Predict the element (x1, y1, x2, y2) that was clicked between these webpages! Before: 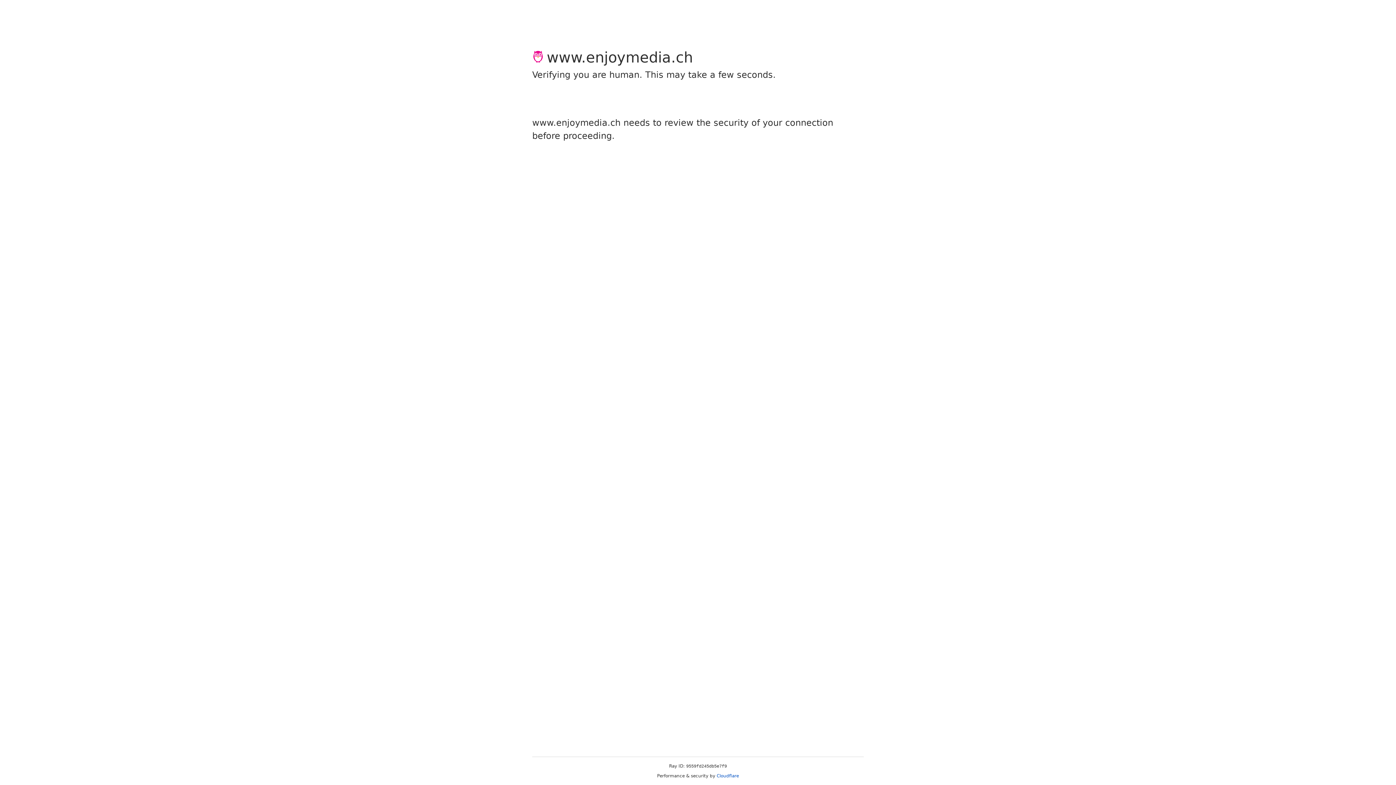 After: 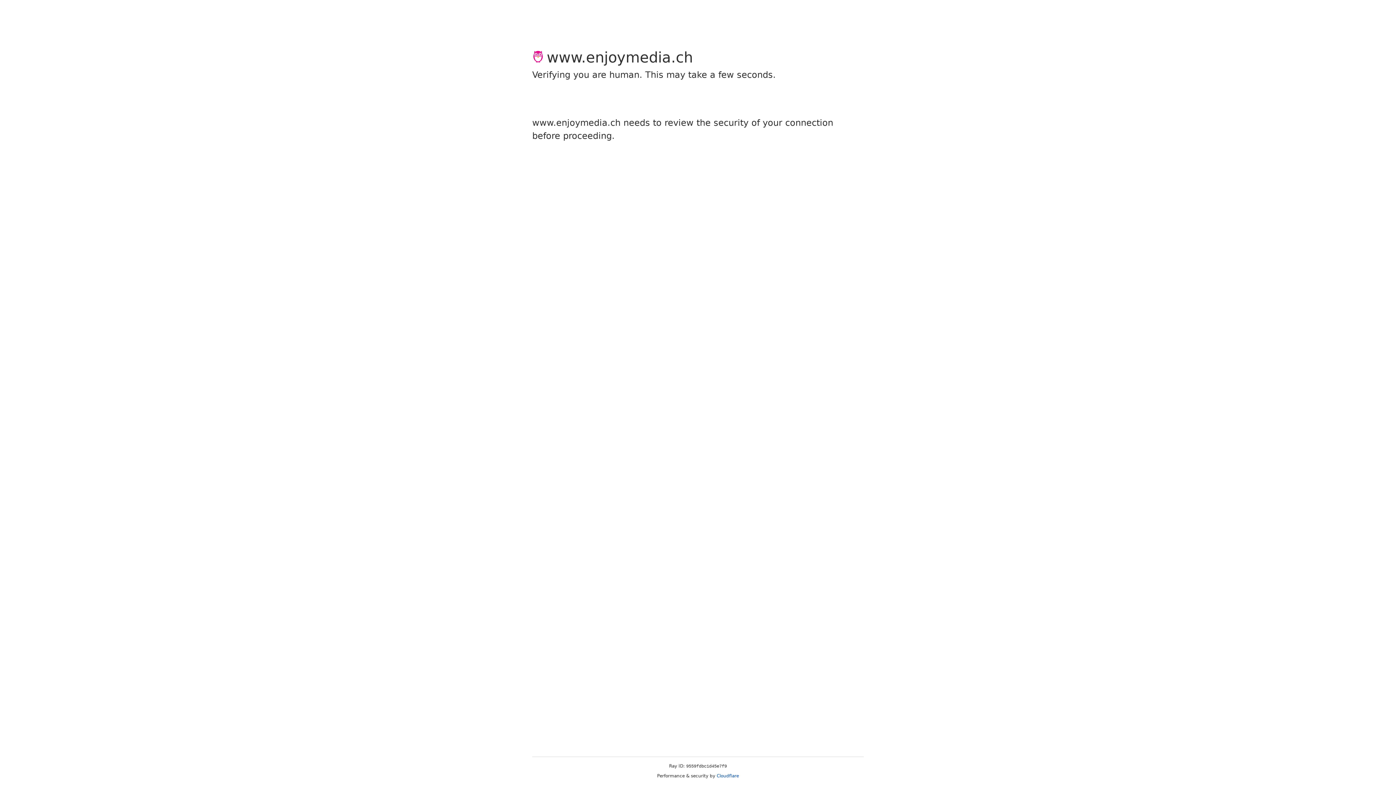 Action: label: Cloudflare bbox: (716, 773, 739, 778)